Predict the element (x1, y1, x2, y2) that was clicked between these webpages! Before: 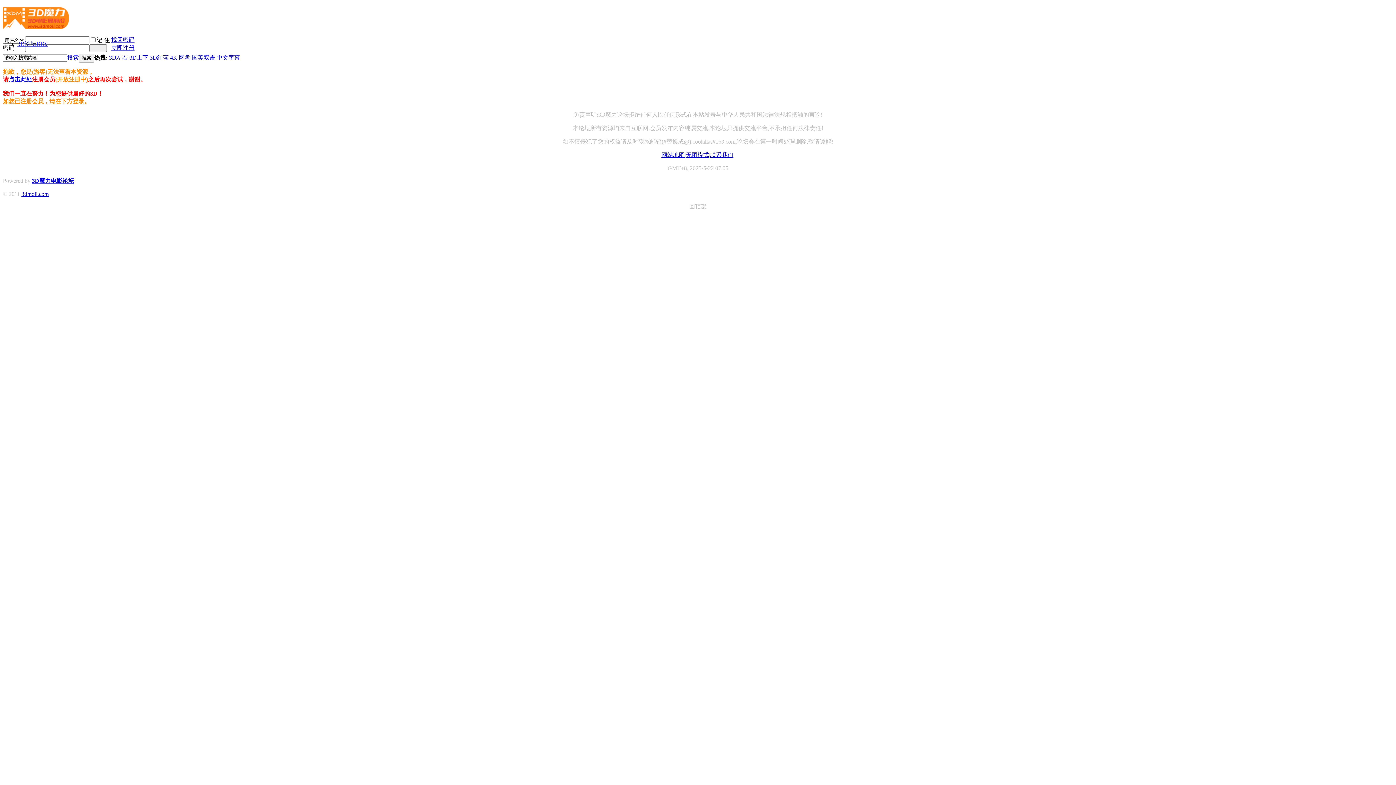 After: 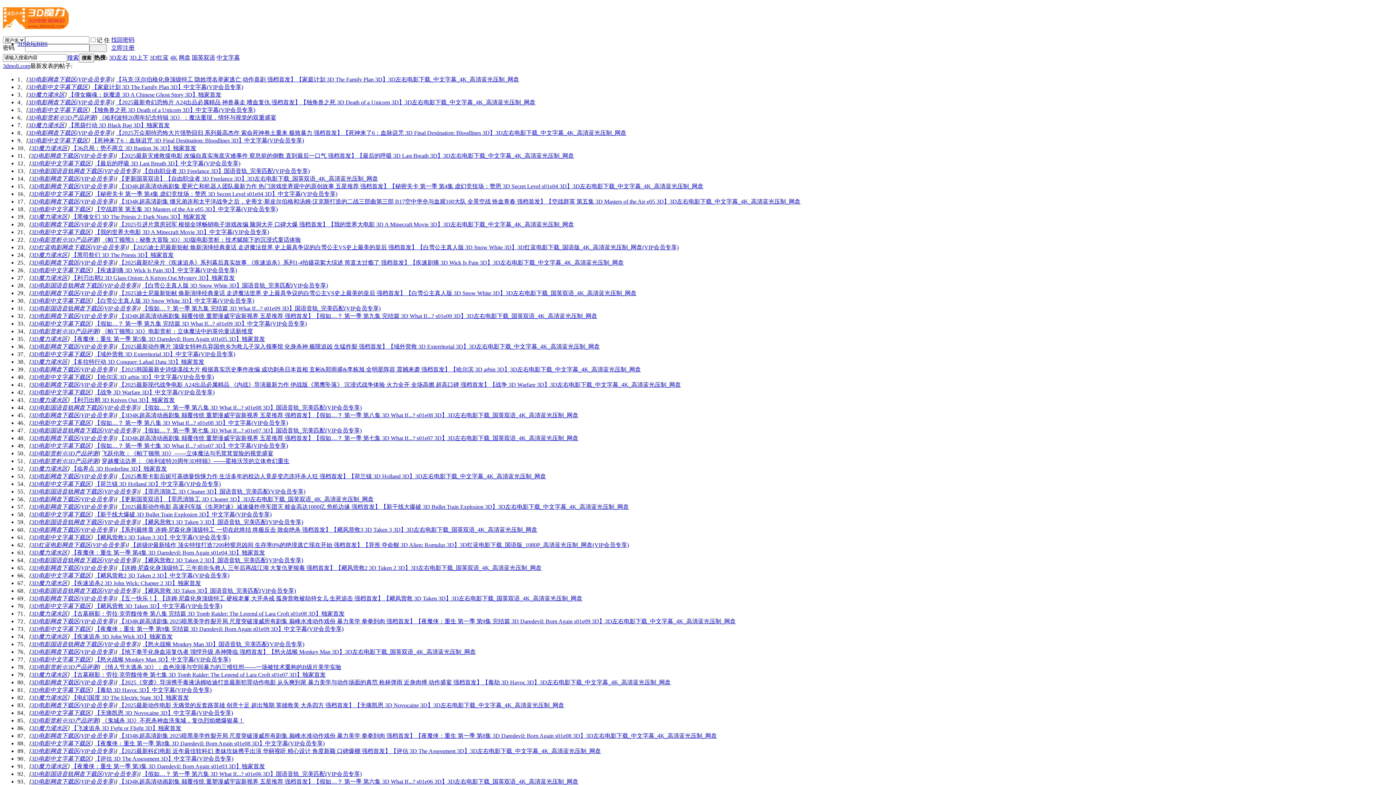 Action: bbox: (661, 151, 684, 158) label: 网站地图